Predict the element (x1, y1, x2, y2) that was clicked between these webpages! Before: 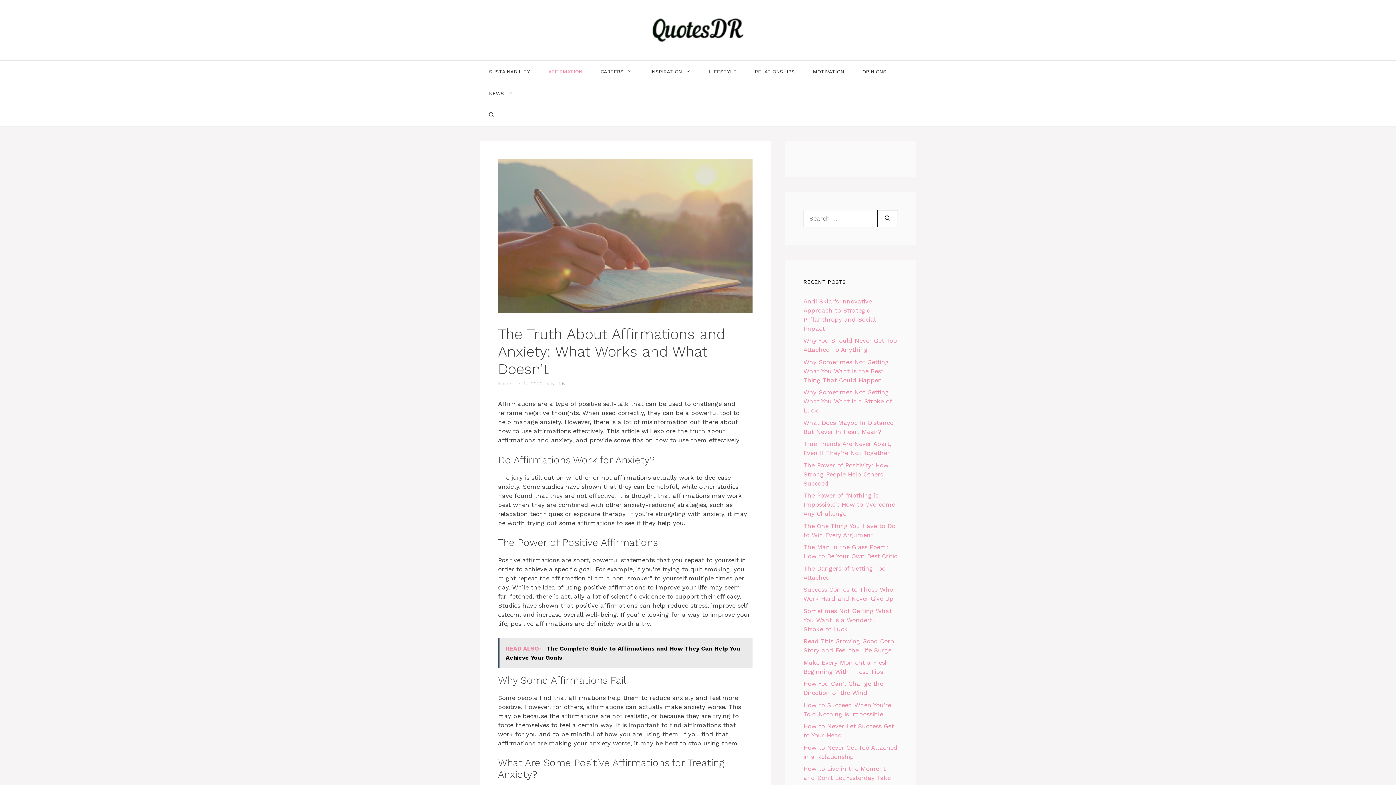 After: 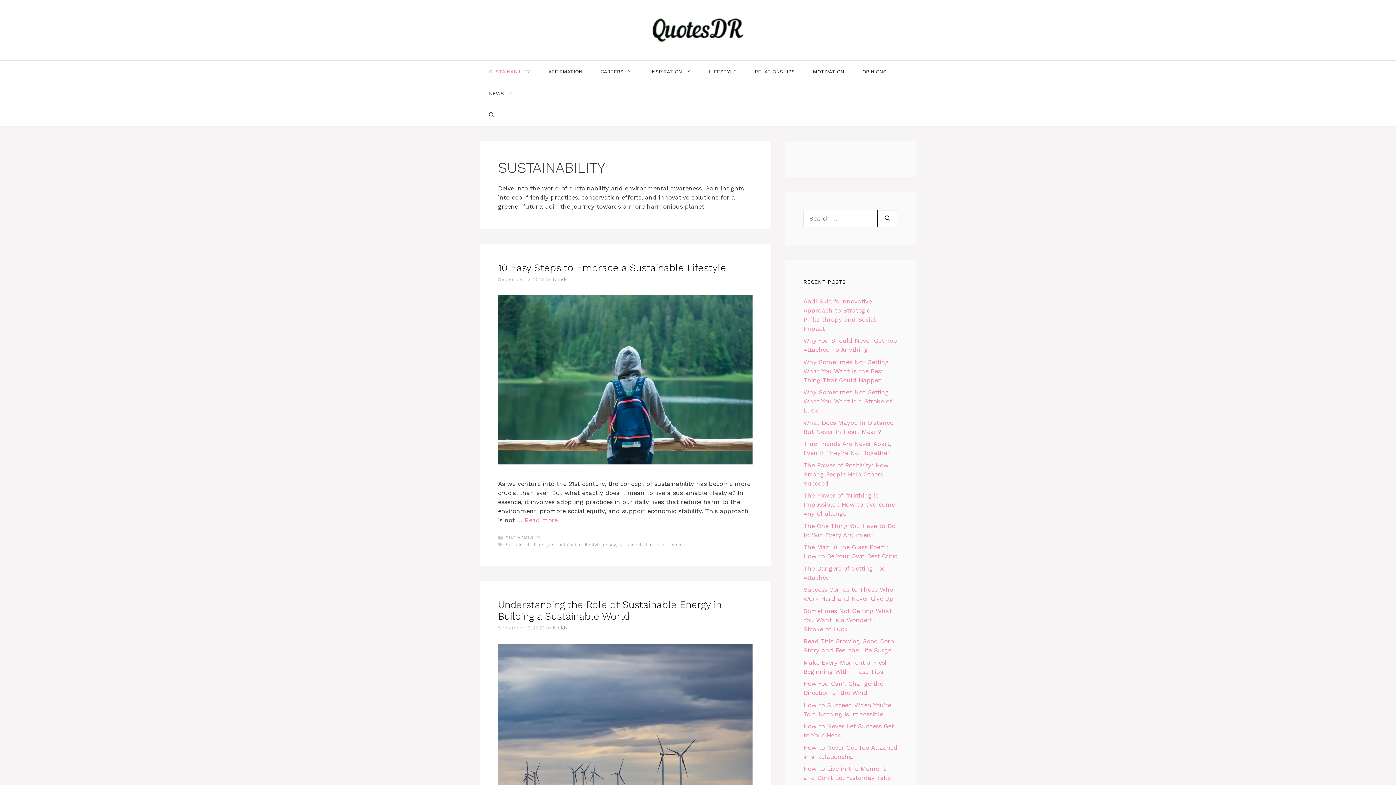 Action: label: SUSTAINABILITY bbox: (480, 60, 539, 82)